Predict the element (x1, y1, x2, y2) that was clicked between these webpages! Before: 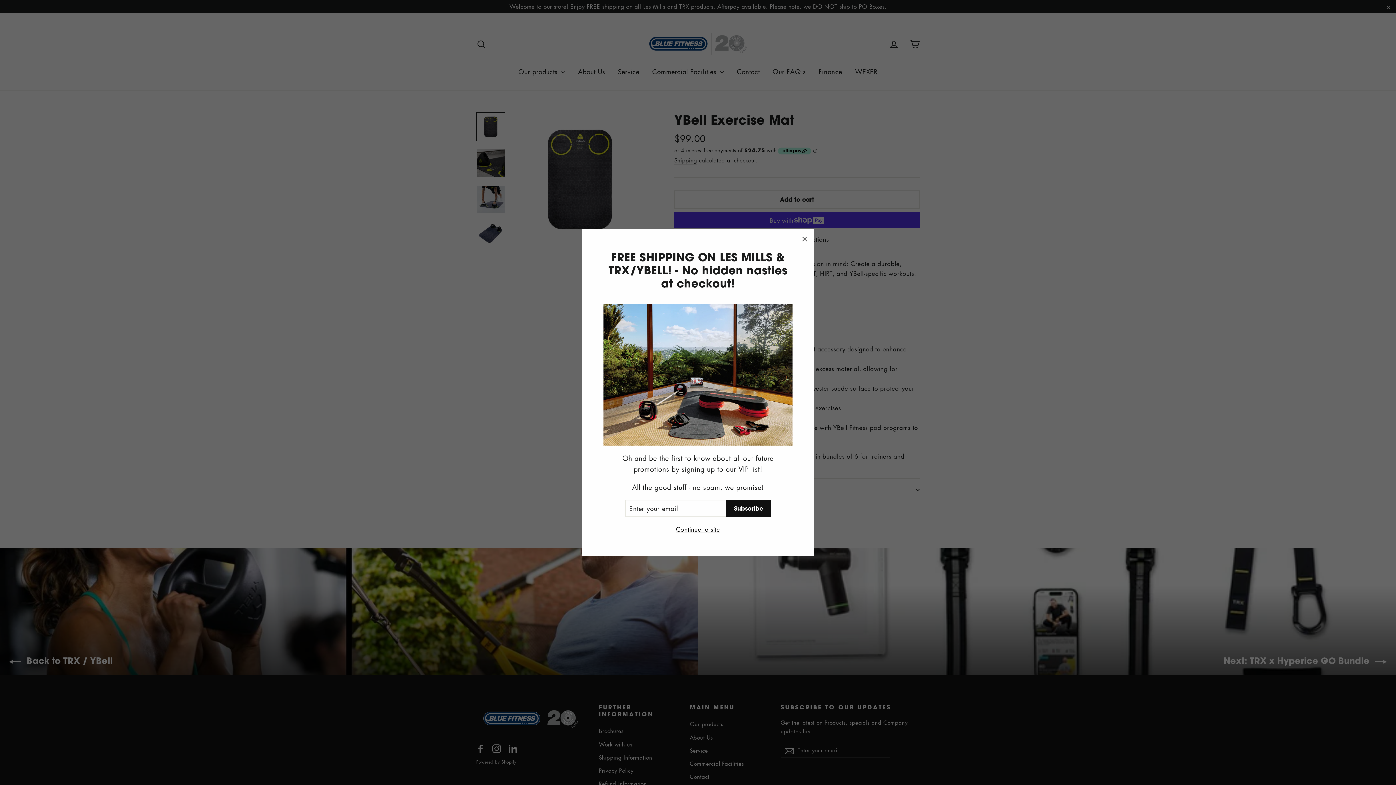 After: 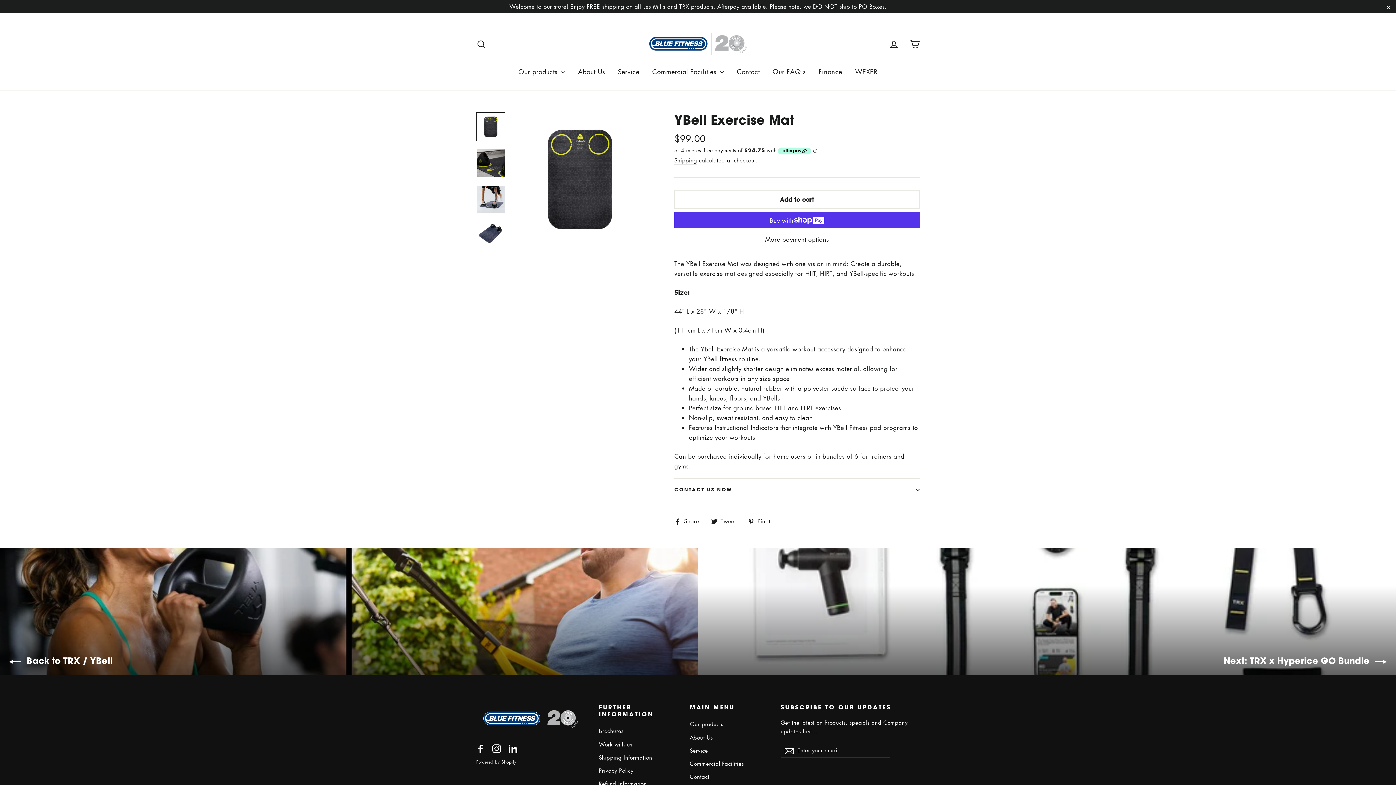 Action: label: Continue to site bbox: (674, 524, 722, 535)